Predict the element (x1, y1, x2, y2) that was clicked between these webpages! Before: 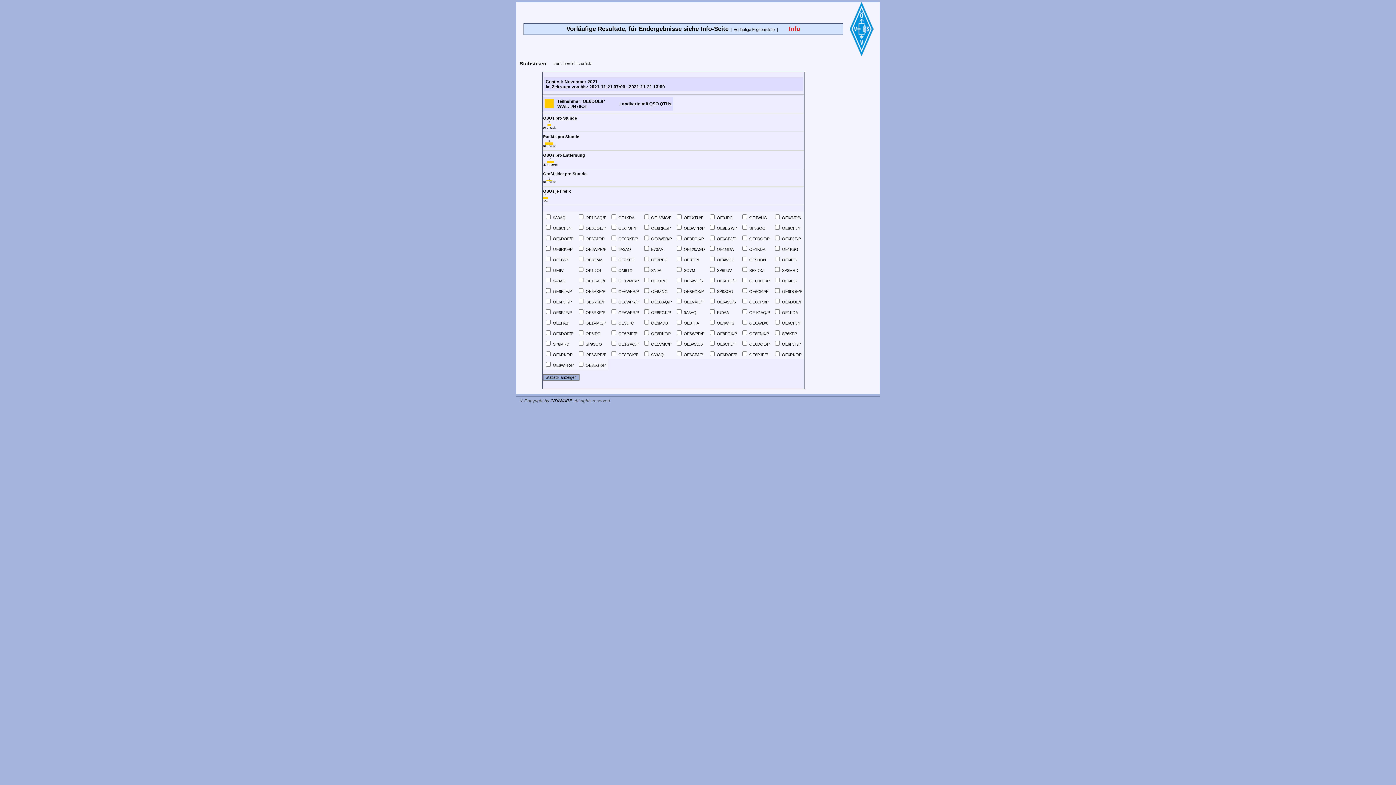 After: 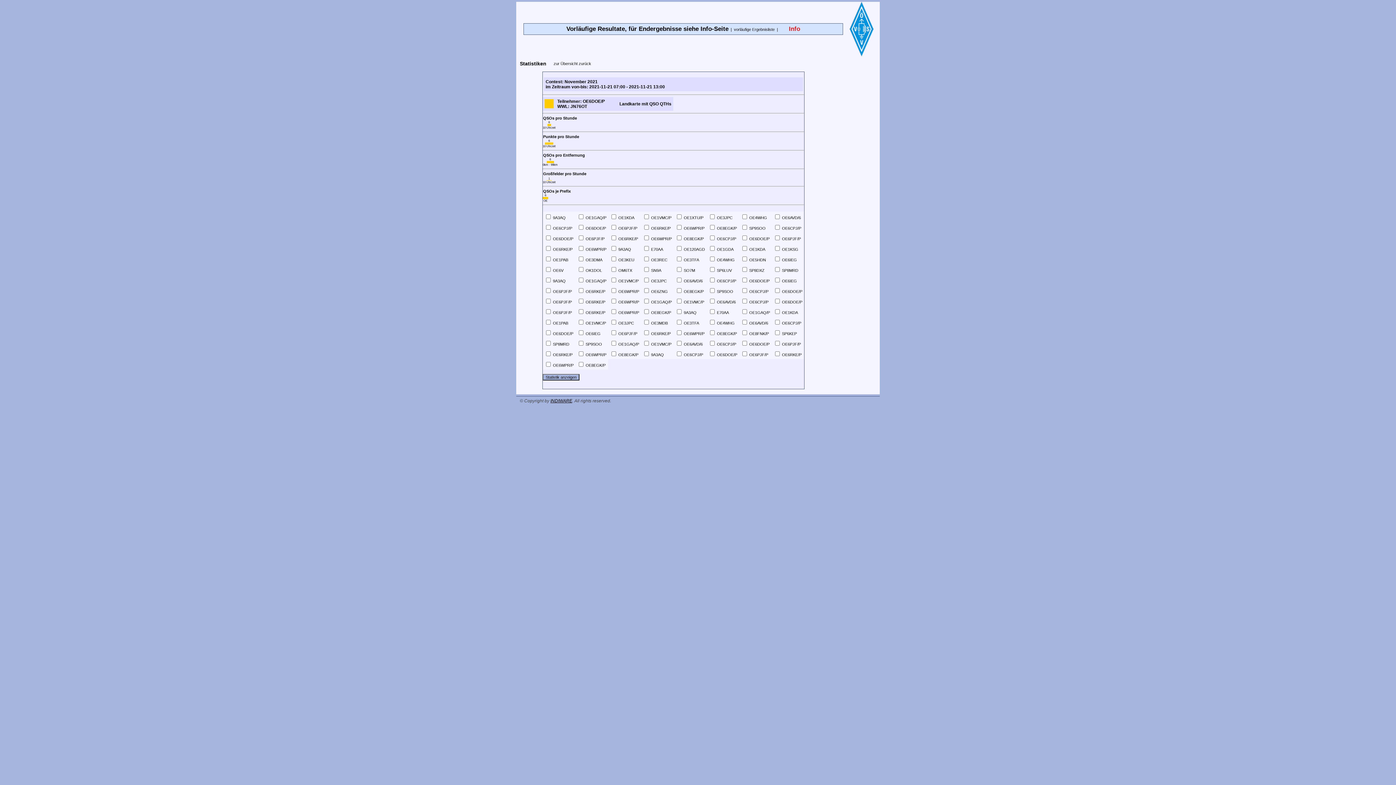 Action: label: INDIWARE bbox: (550, 398, 572, 403)